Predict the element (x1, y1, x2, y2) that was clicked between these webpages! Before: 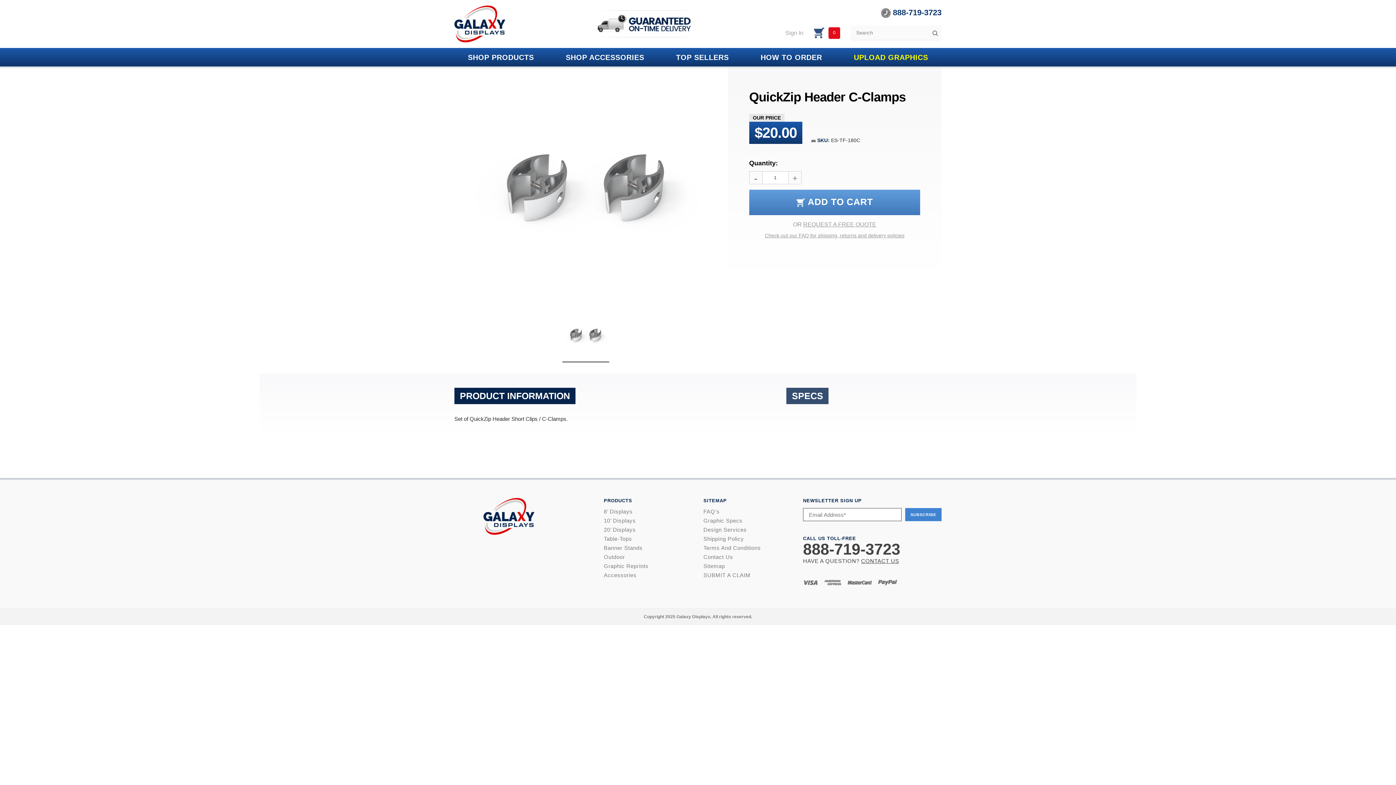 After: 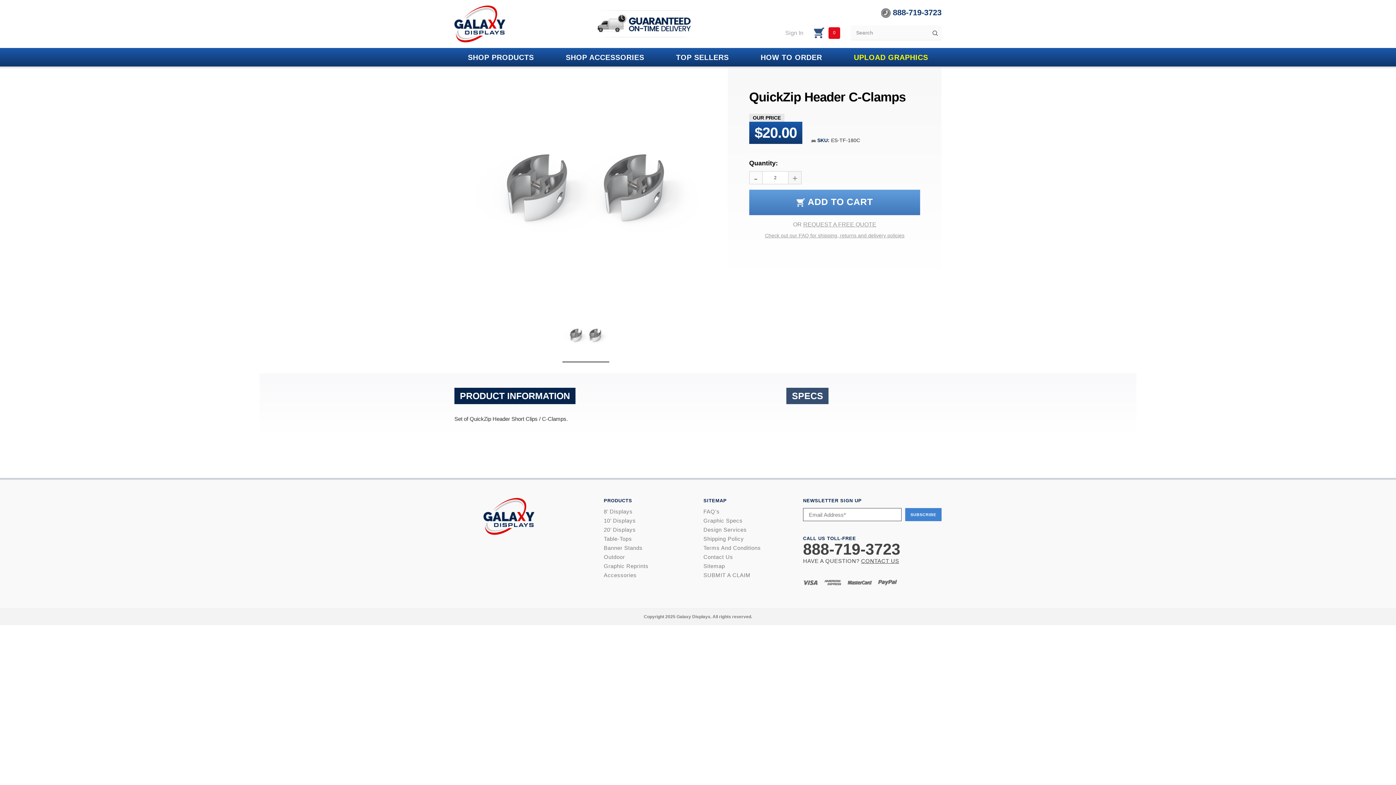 Action: bbox: (788, 171, 801, 184) label: +